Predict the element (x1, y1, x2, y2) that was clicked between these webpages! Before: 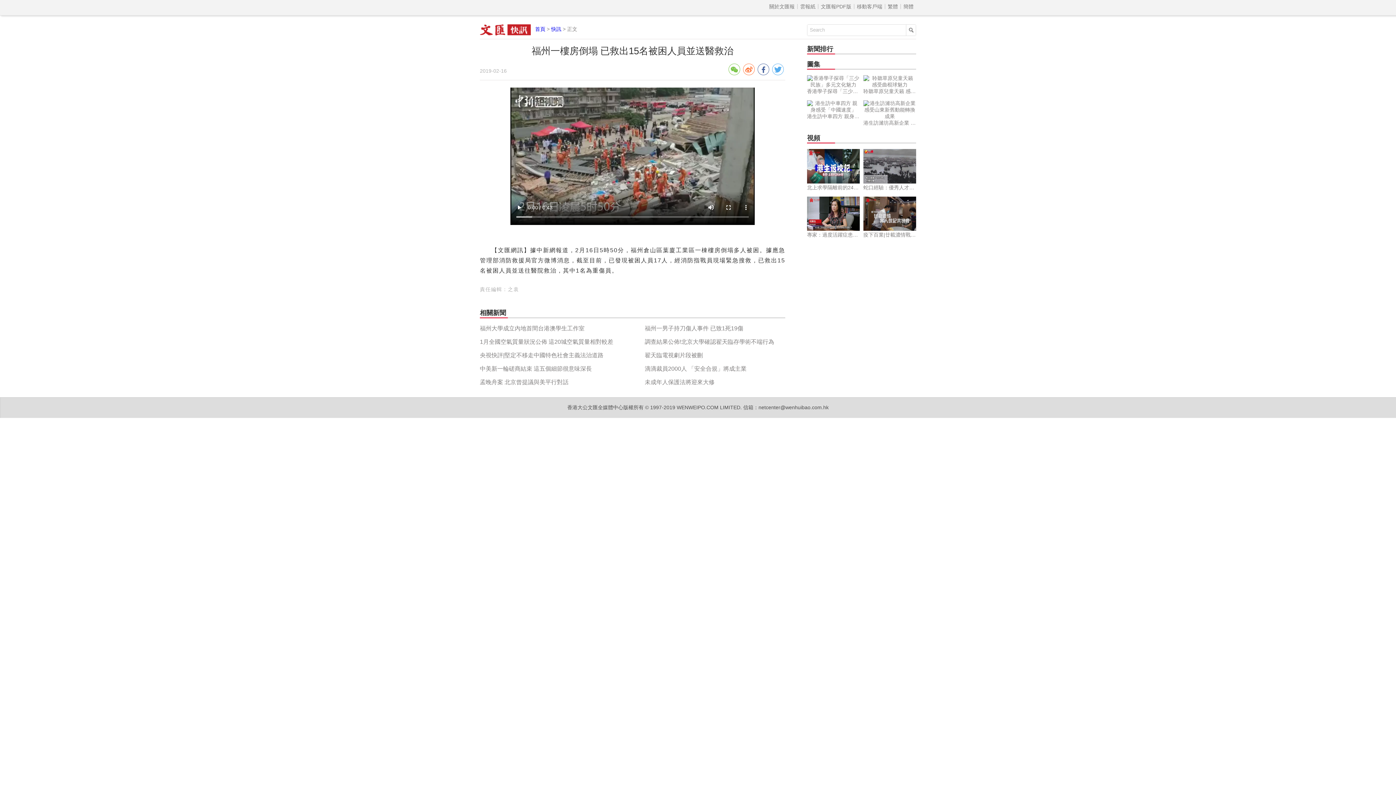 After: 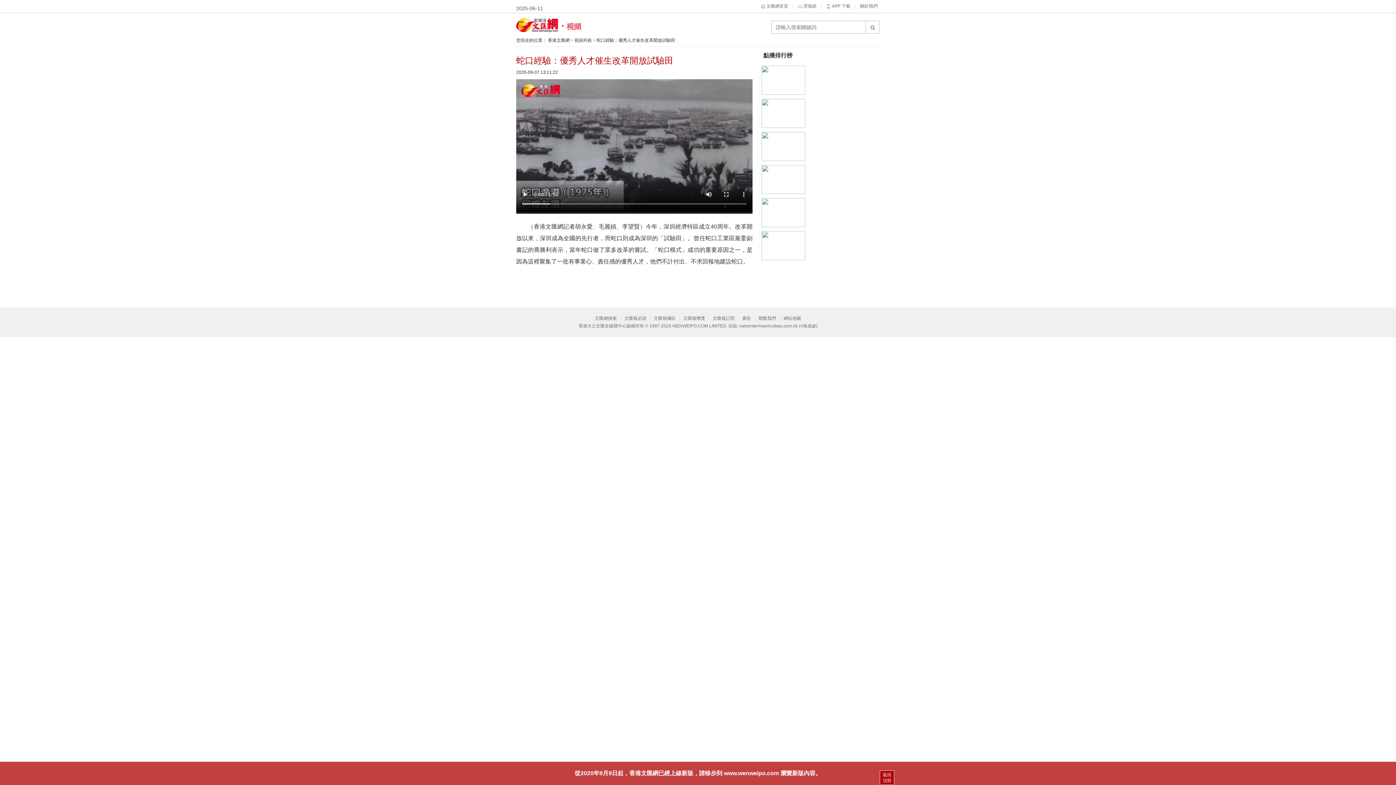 Action: bbox: (861, 149, 916, 191) label: 蛇口經驗：優秀人才催生改革開放試驗田